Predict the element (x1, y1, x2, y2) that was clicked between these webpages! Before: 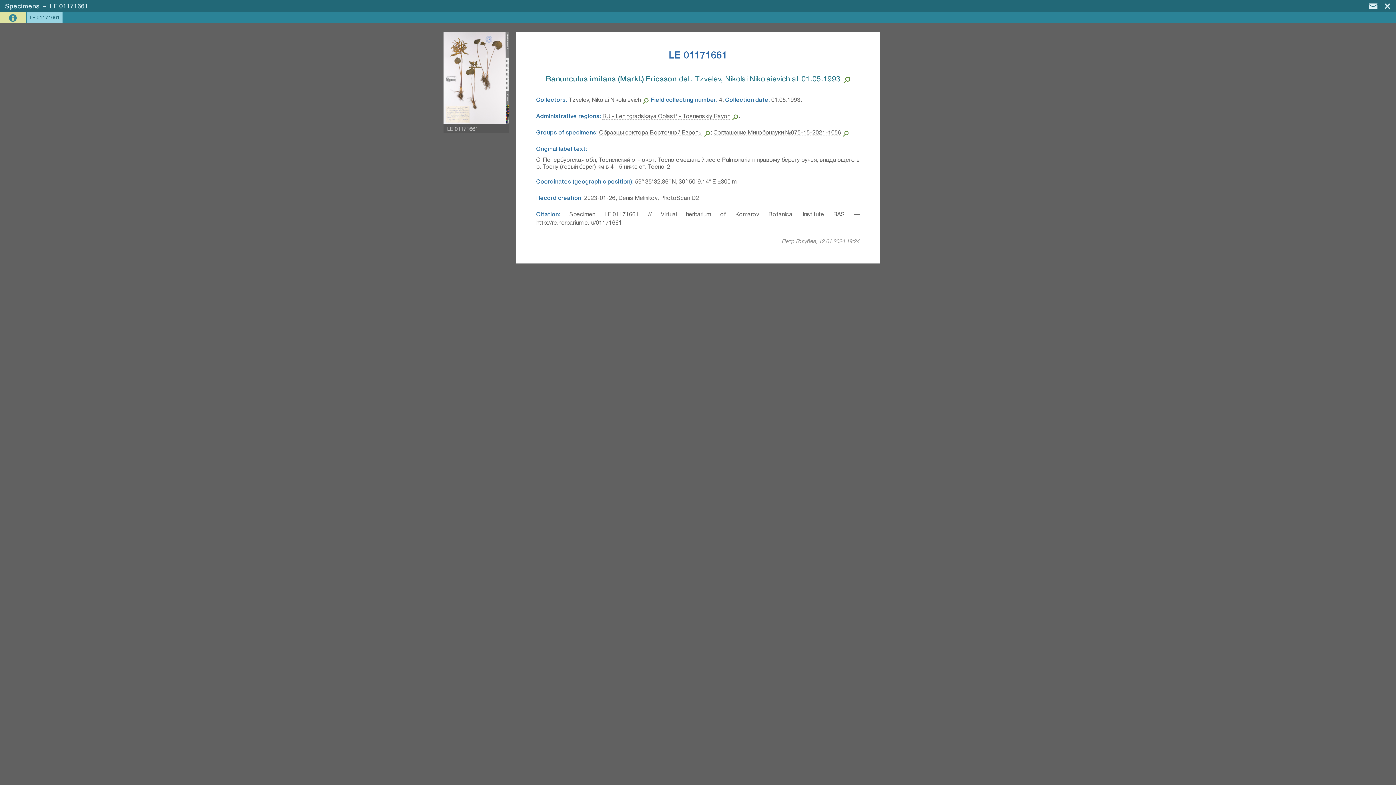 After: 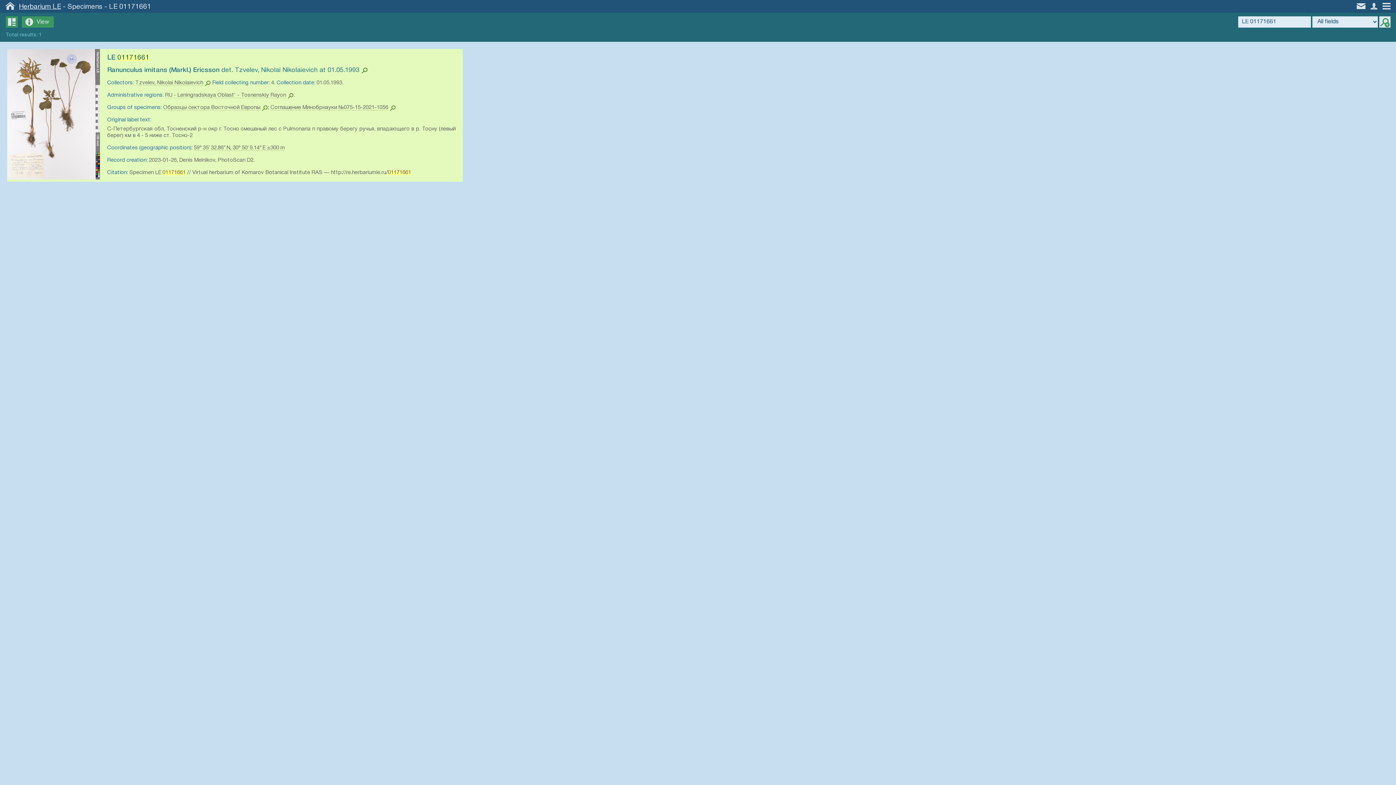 Action: bbox: (5, 3, 39, 9) label: Specimens